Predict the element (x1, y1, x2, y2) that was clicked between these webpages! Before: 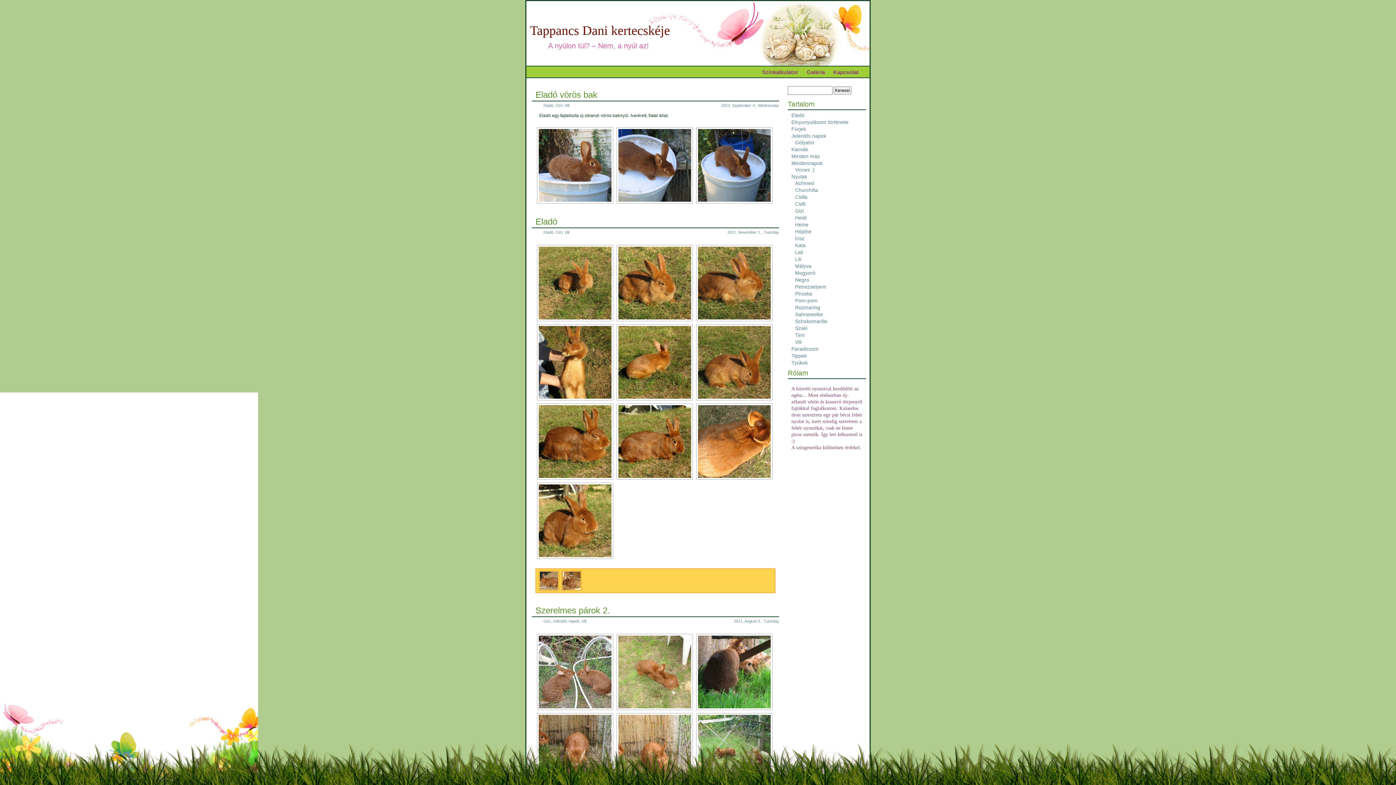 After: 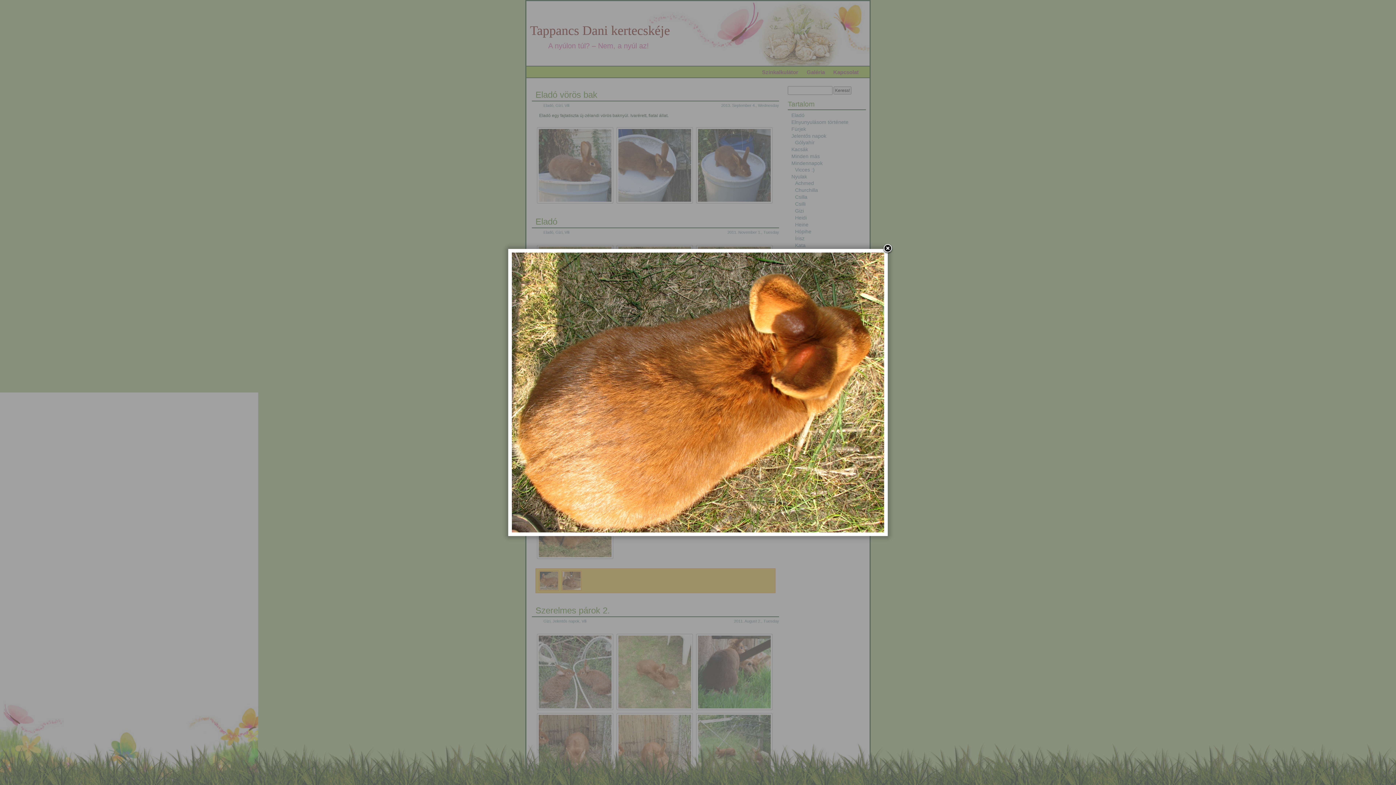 Action: bbox: (694, 403, 772, 480)